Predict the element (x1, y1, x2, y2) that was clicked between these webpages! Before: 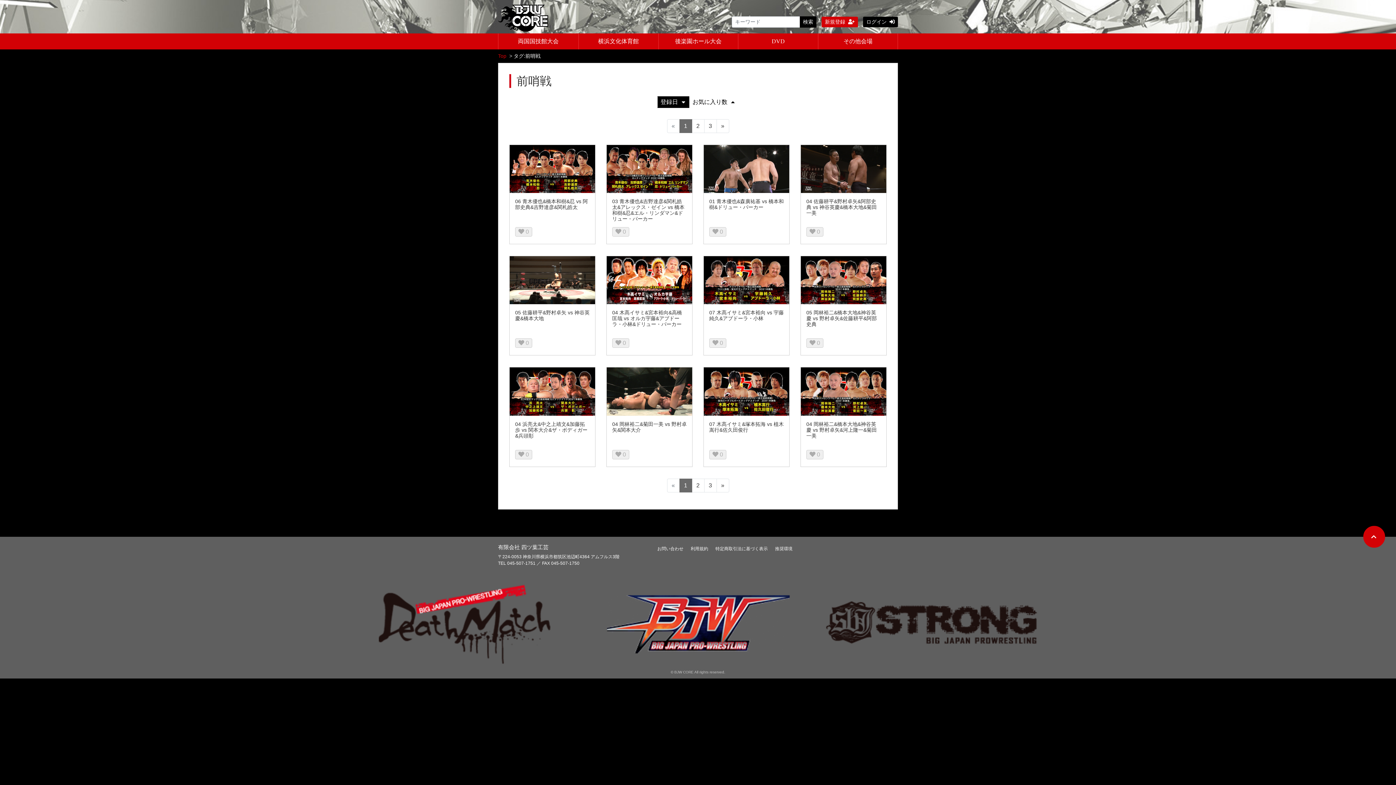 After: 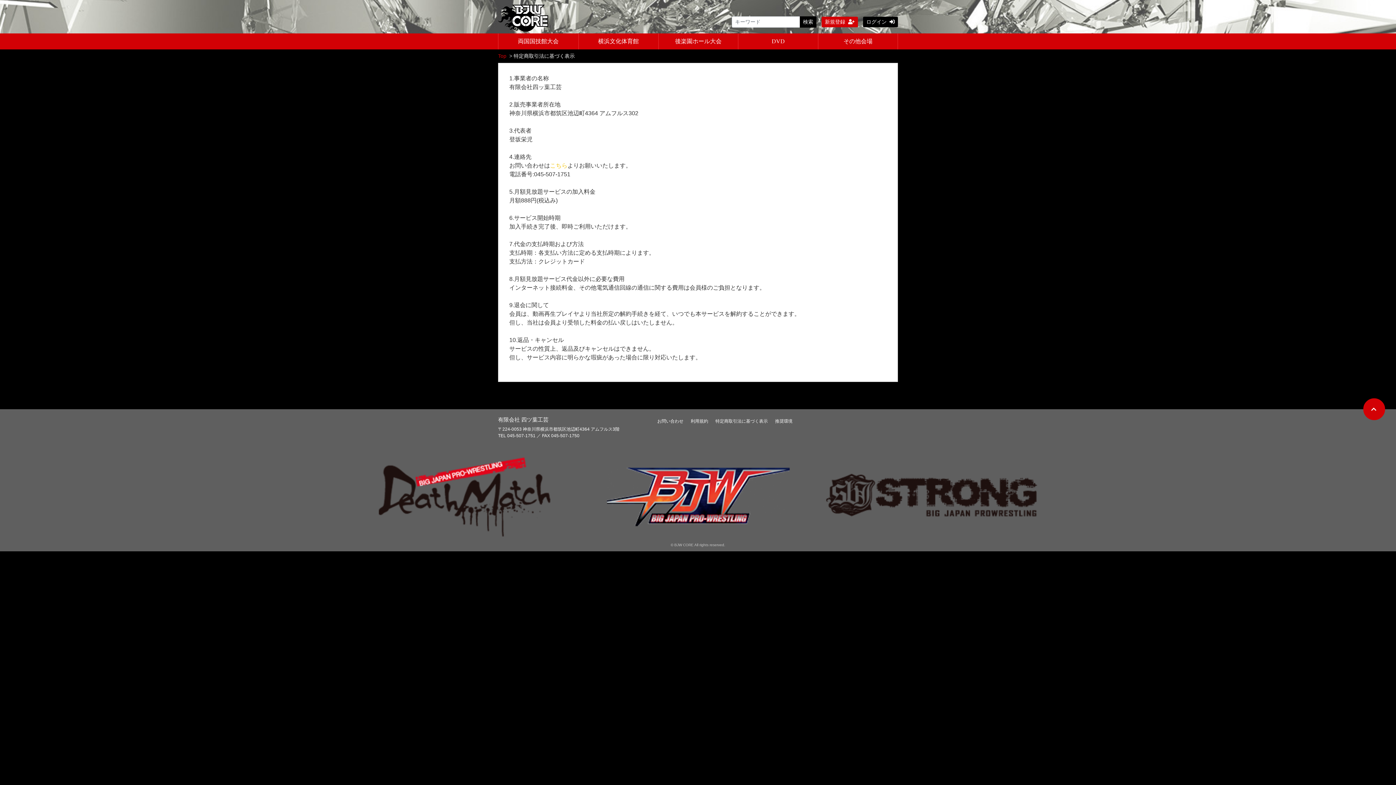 Action: bbox: (715, 546, 768, 551) label: 特定商取引法に基づく表示